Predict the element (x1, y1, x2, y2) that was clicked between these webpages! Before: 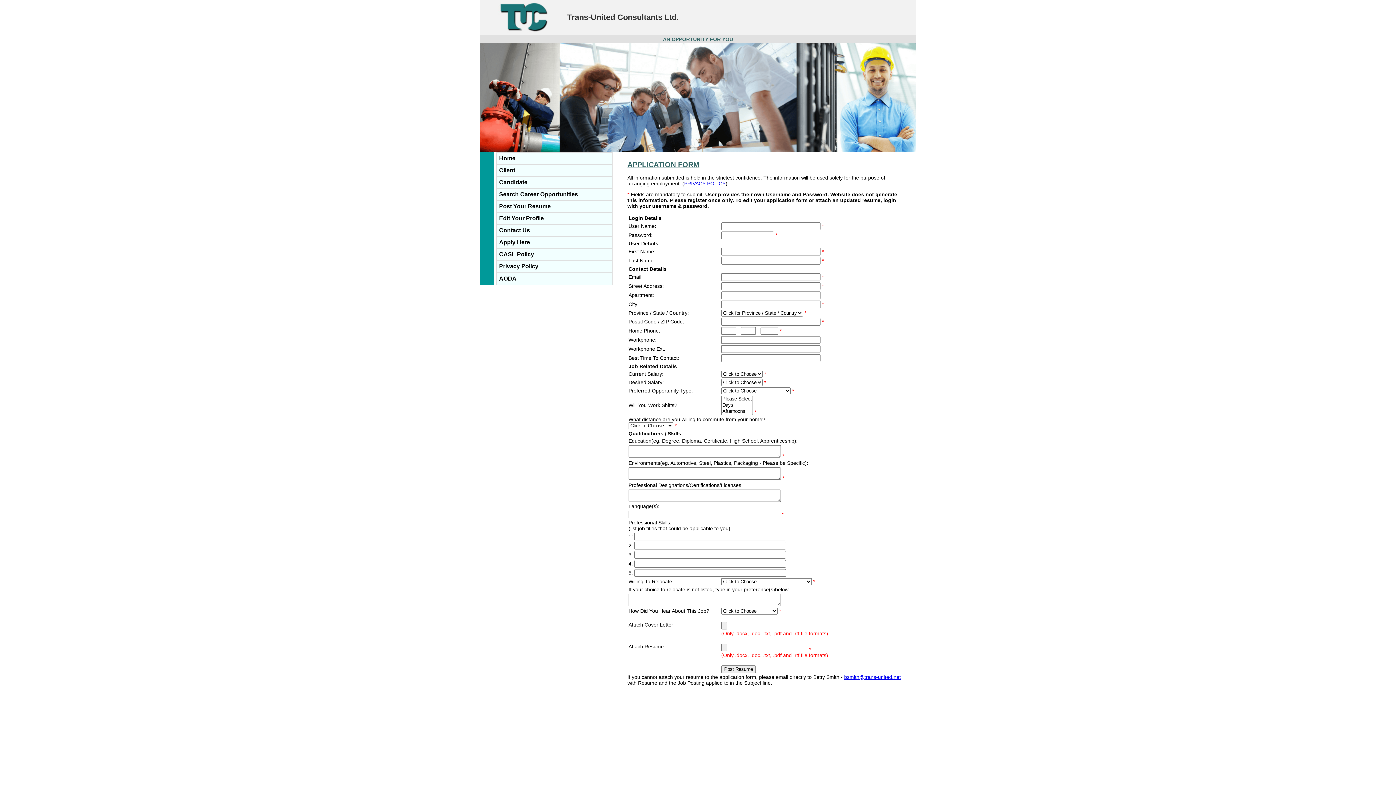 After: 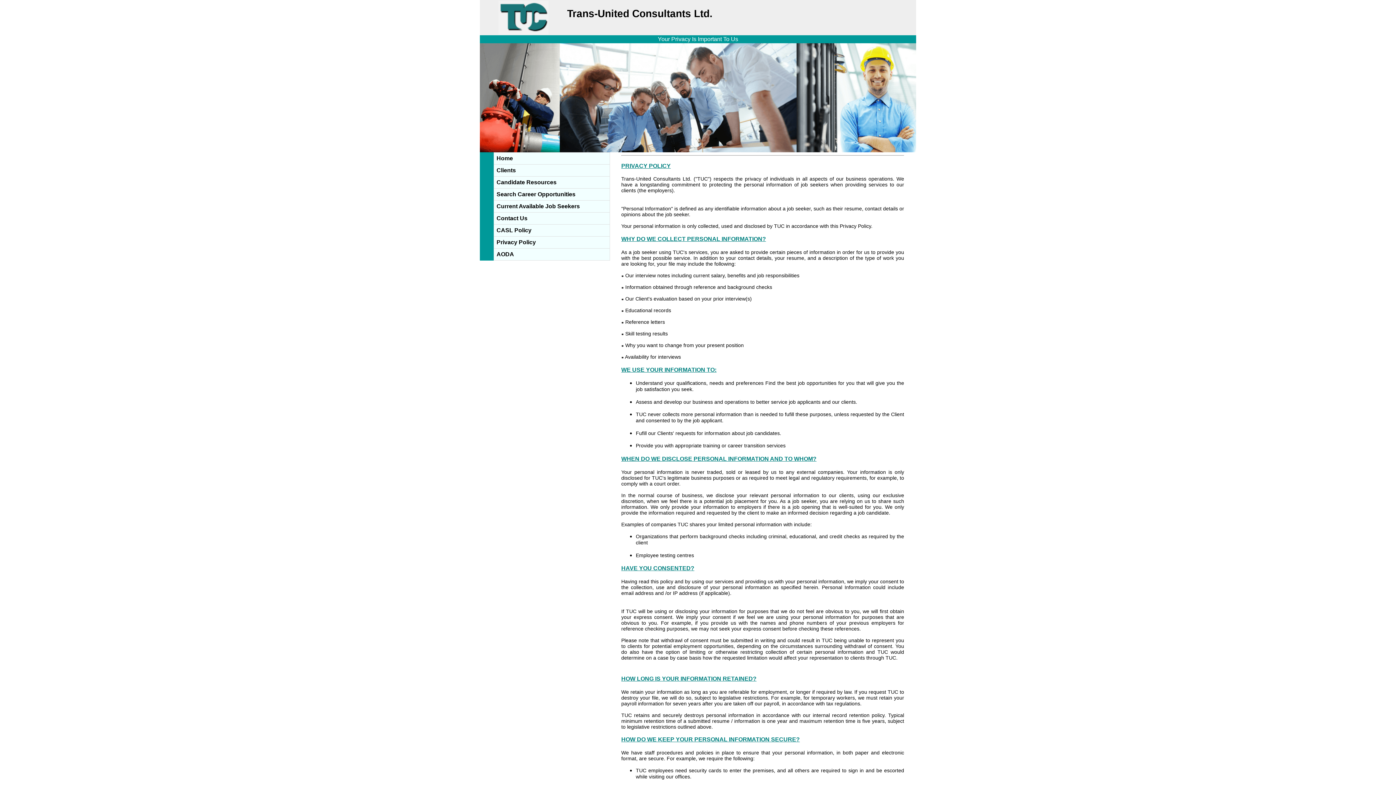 Action: label: Privacy Policy bbox: (499, 263, 538, 269)